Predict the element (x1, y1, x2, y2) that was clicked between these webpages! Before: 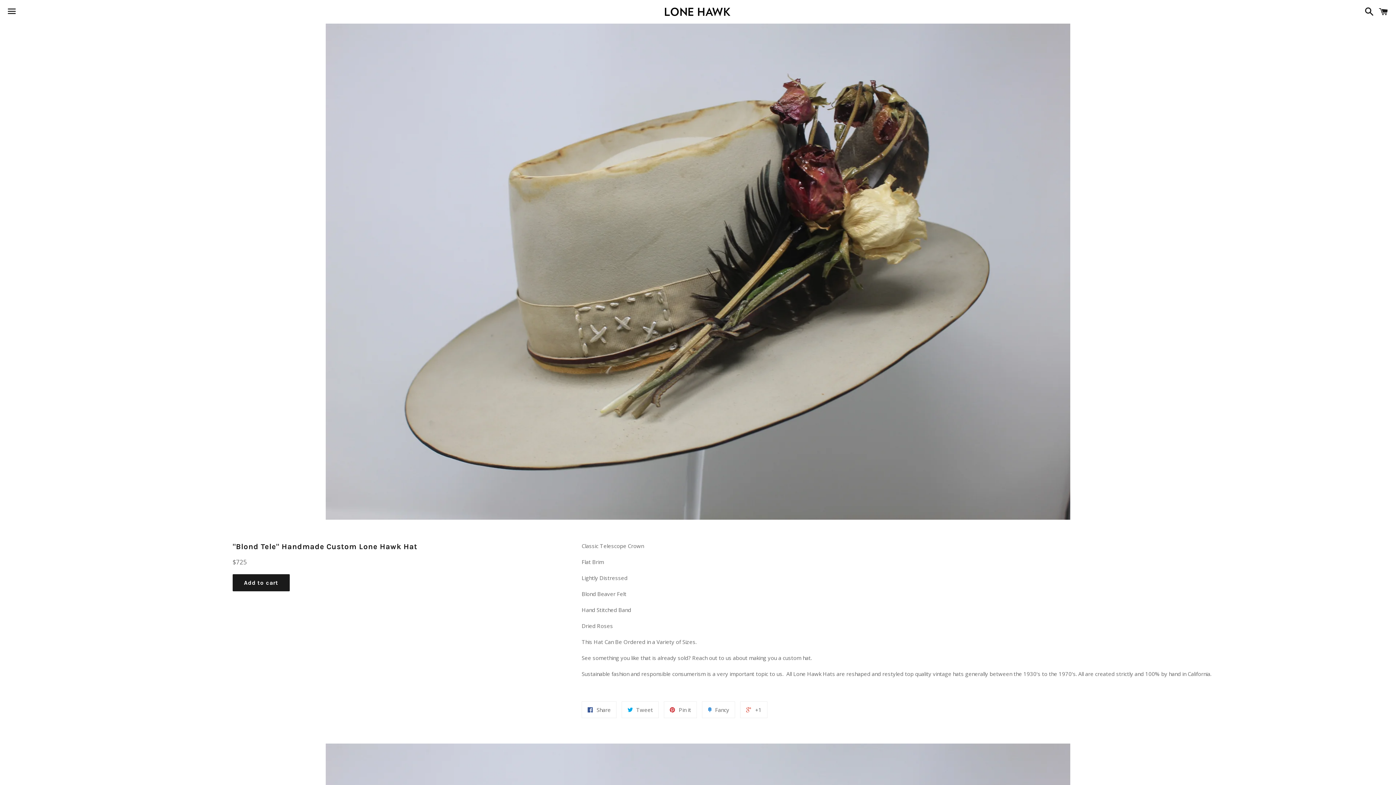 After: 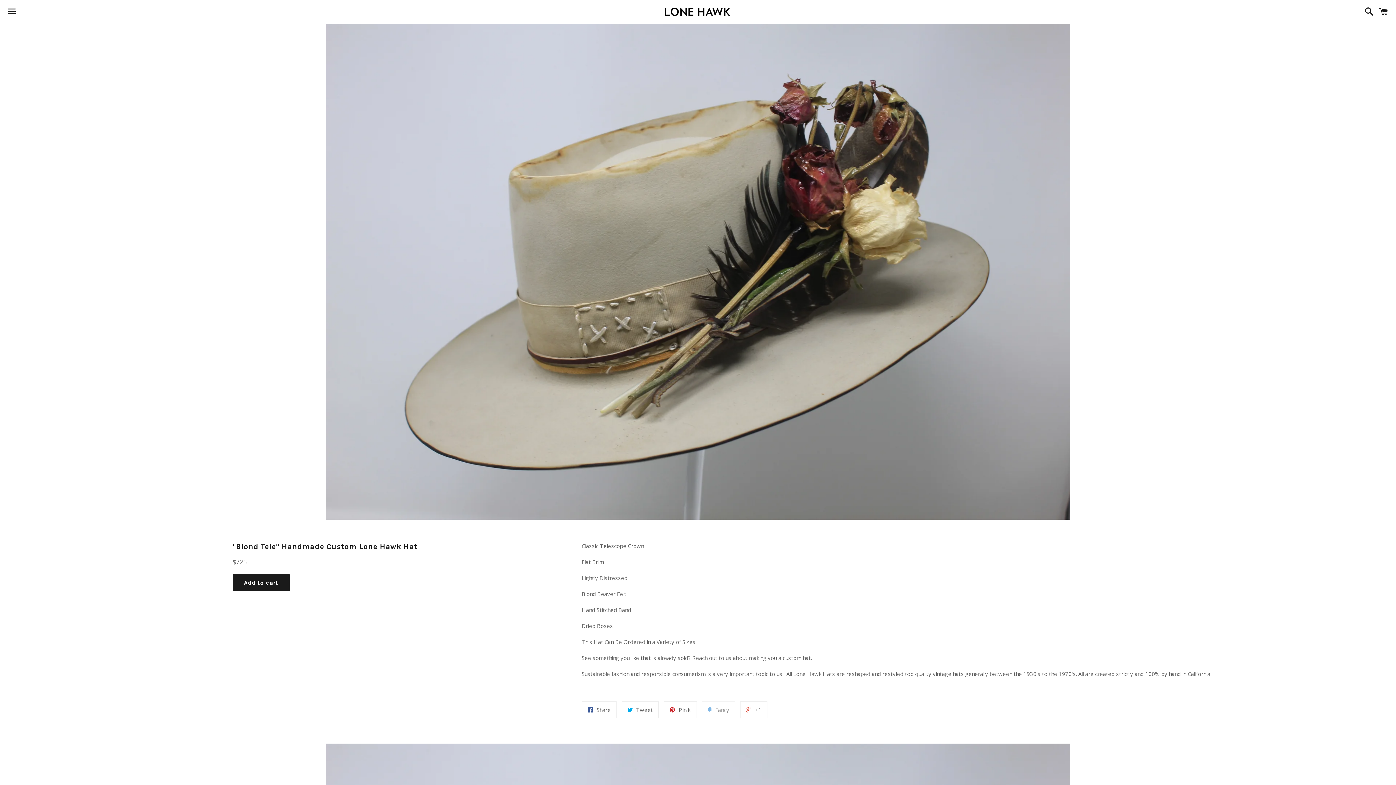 Action: label:  Fancy bbox: (702, 701, 735, 718)